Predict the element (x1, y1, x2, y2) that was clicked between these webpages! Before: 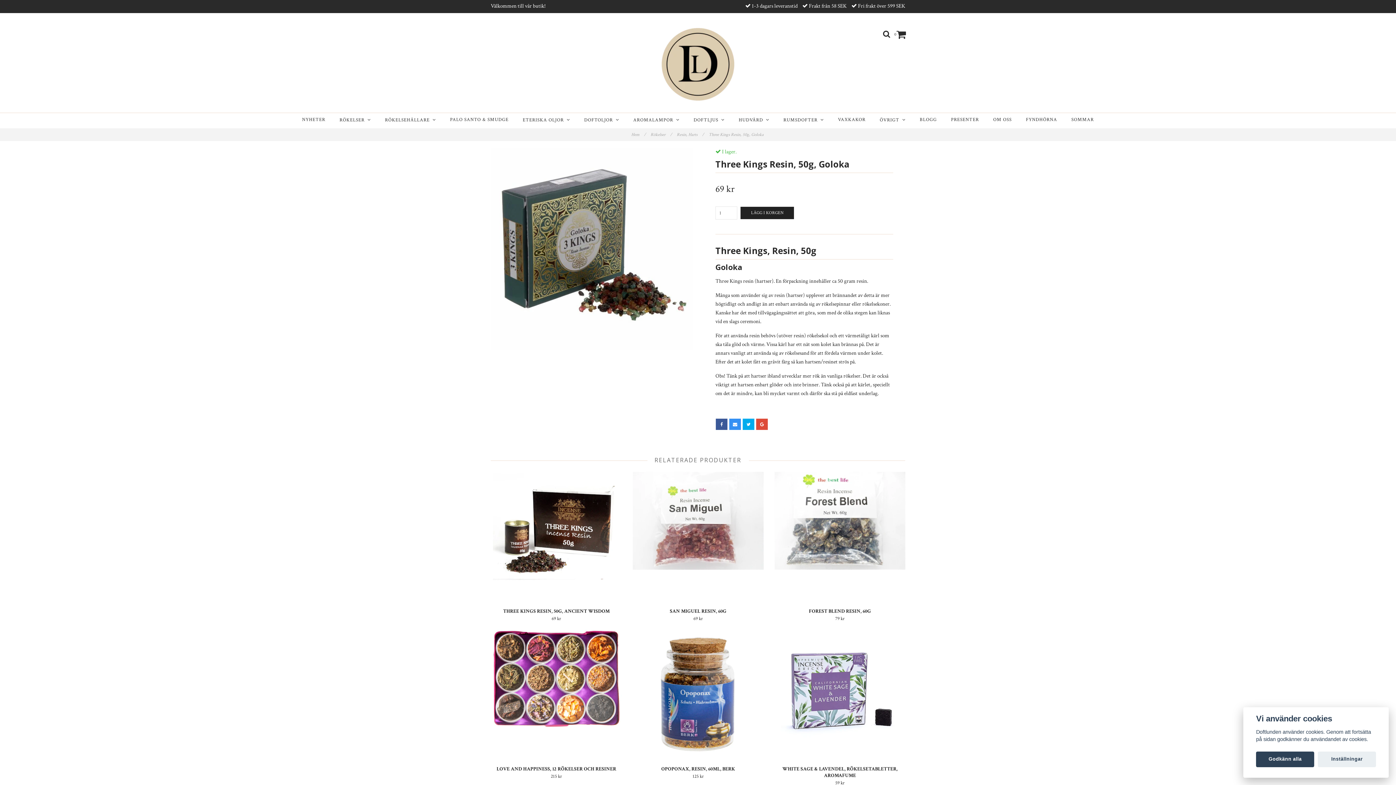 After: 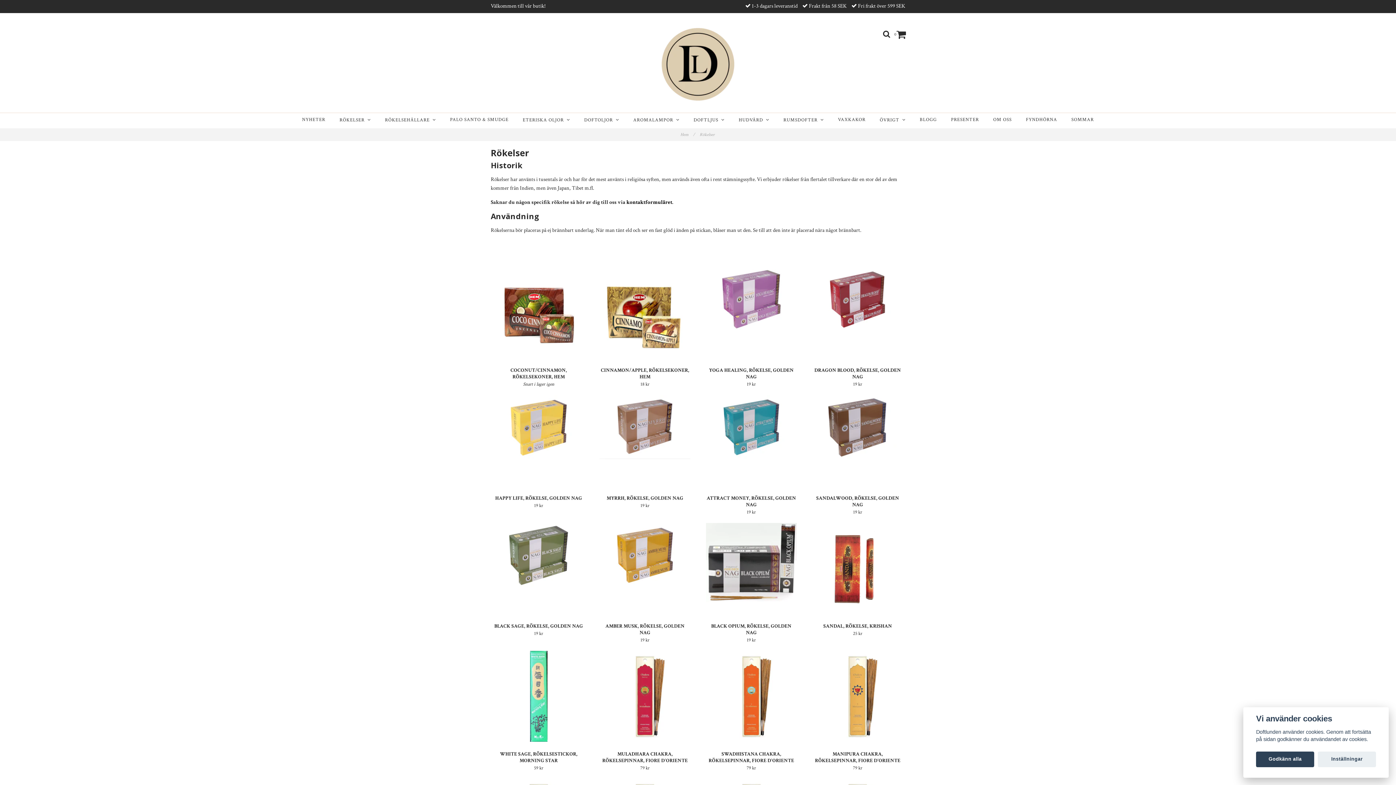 Action: label: RÖKELSER   bbox: (335, 113, 375, 127)